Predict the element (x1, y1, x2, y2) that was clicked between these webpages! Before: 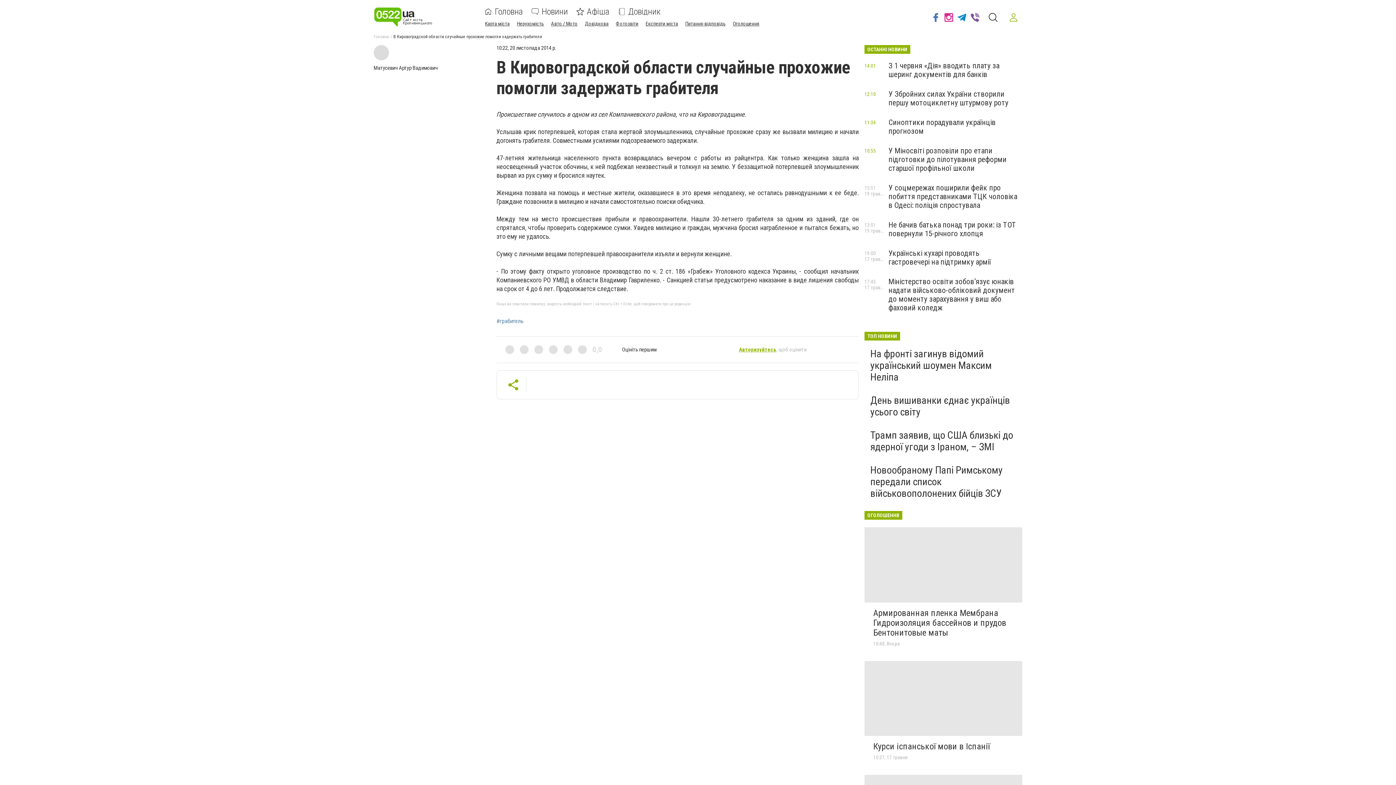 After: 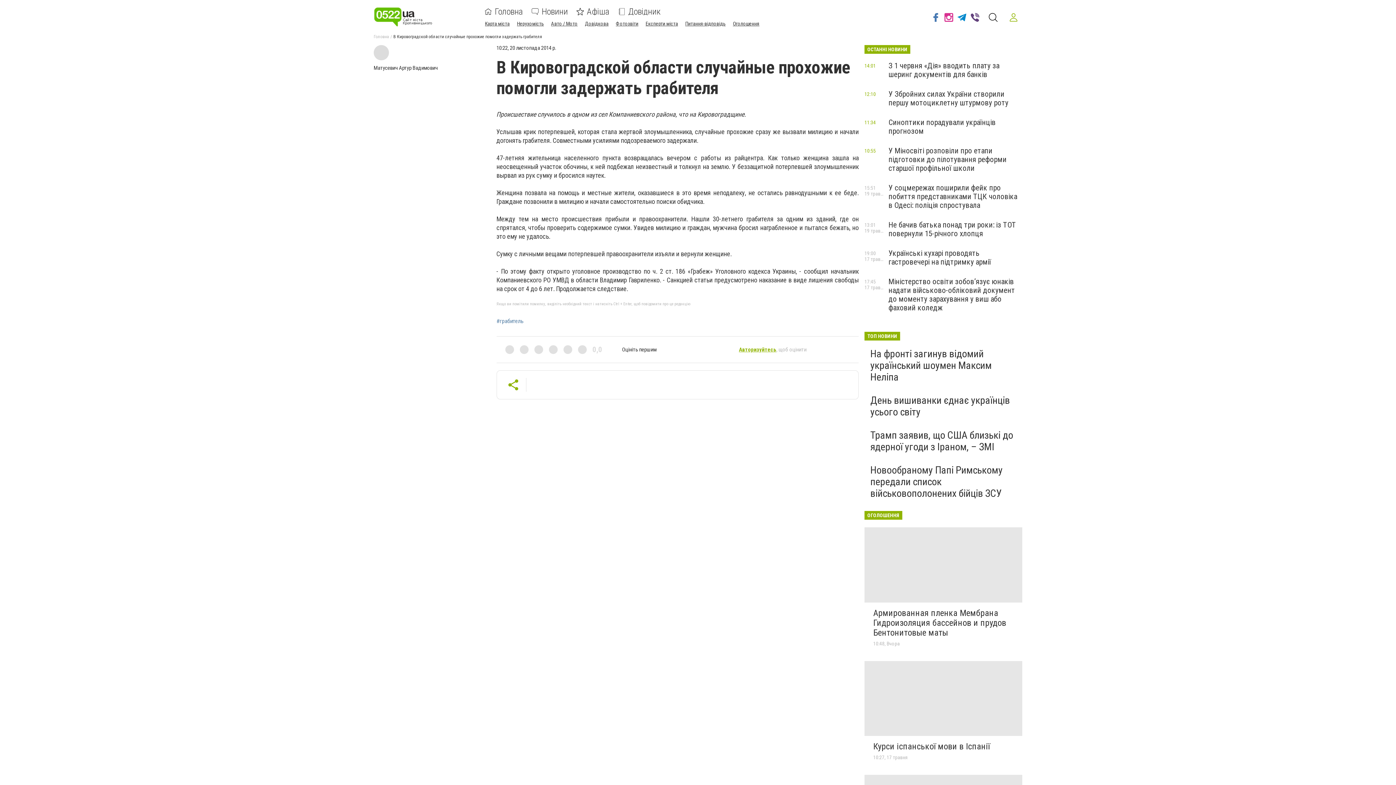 Action: bbox: (968, 8, 981, 26)